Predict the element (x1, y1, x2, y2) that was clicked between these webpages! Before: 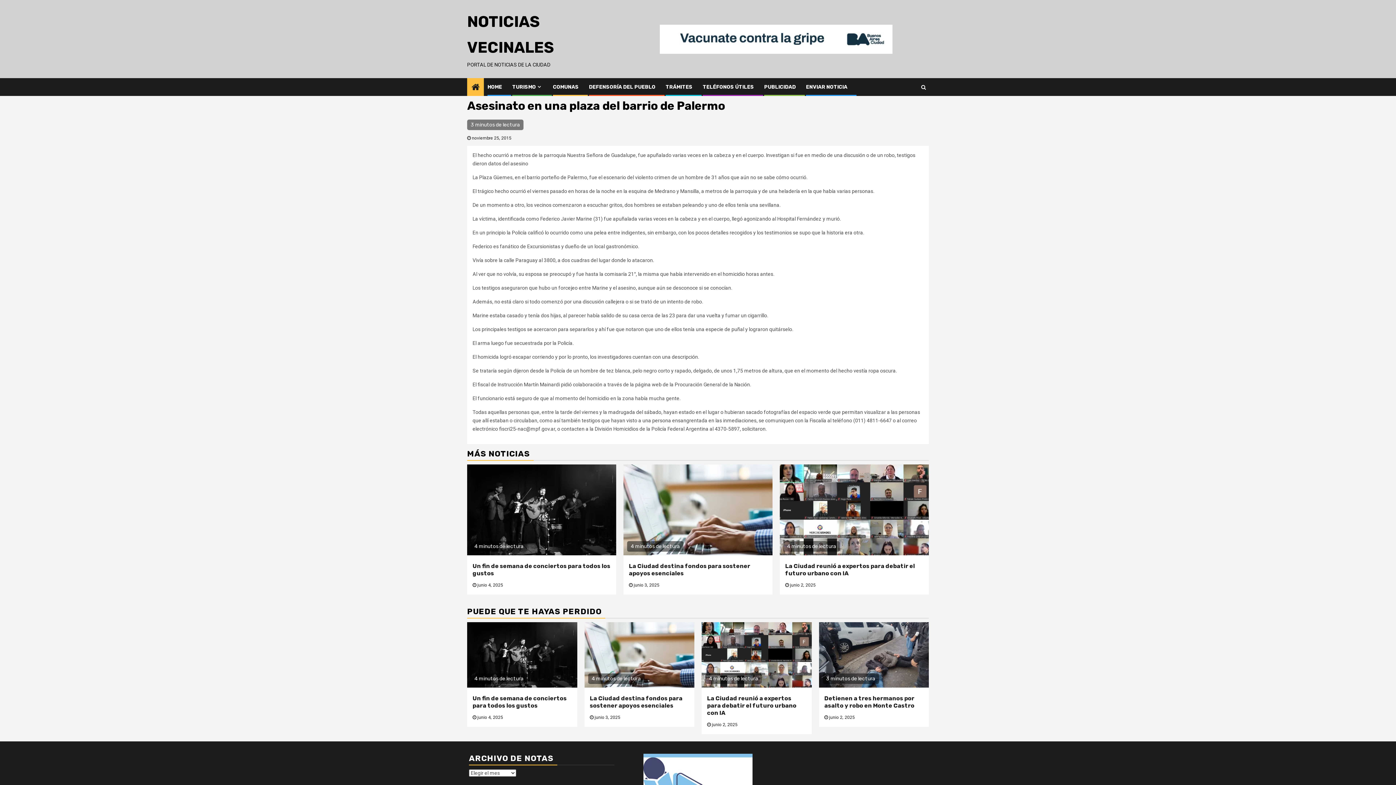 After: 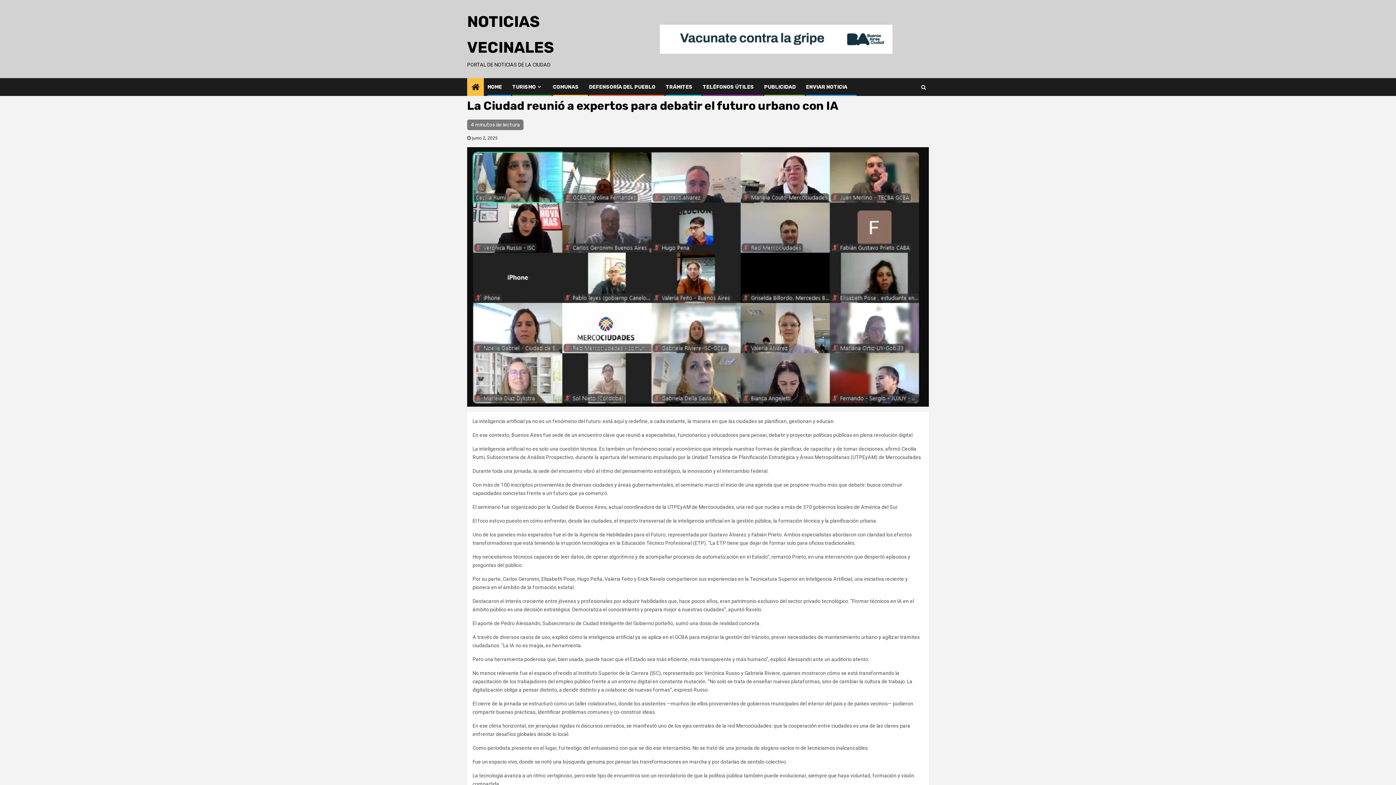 Action: bbox: (707, 695, 796, 716) label: La Ciudad reunió a expertos para debatir el futuro urbano con IA